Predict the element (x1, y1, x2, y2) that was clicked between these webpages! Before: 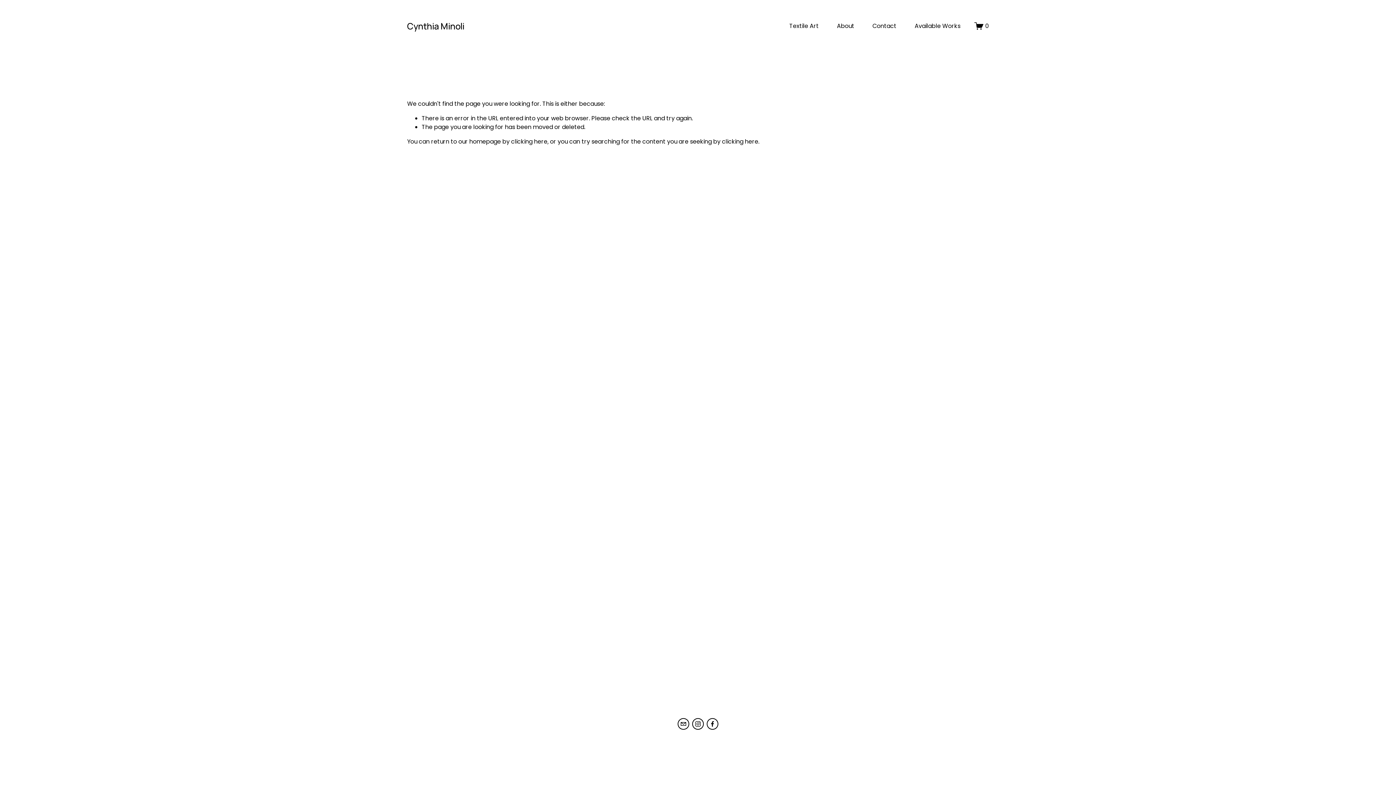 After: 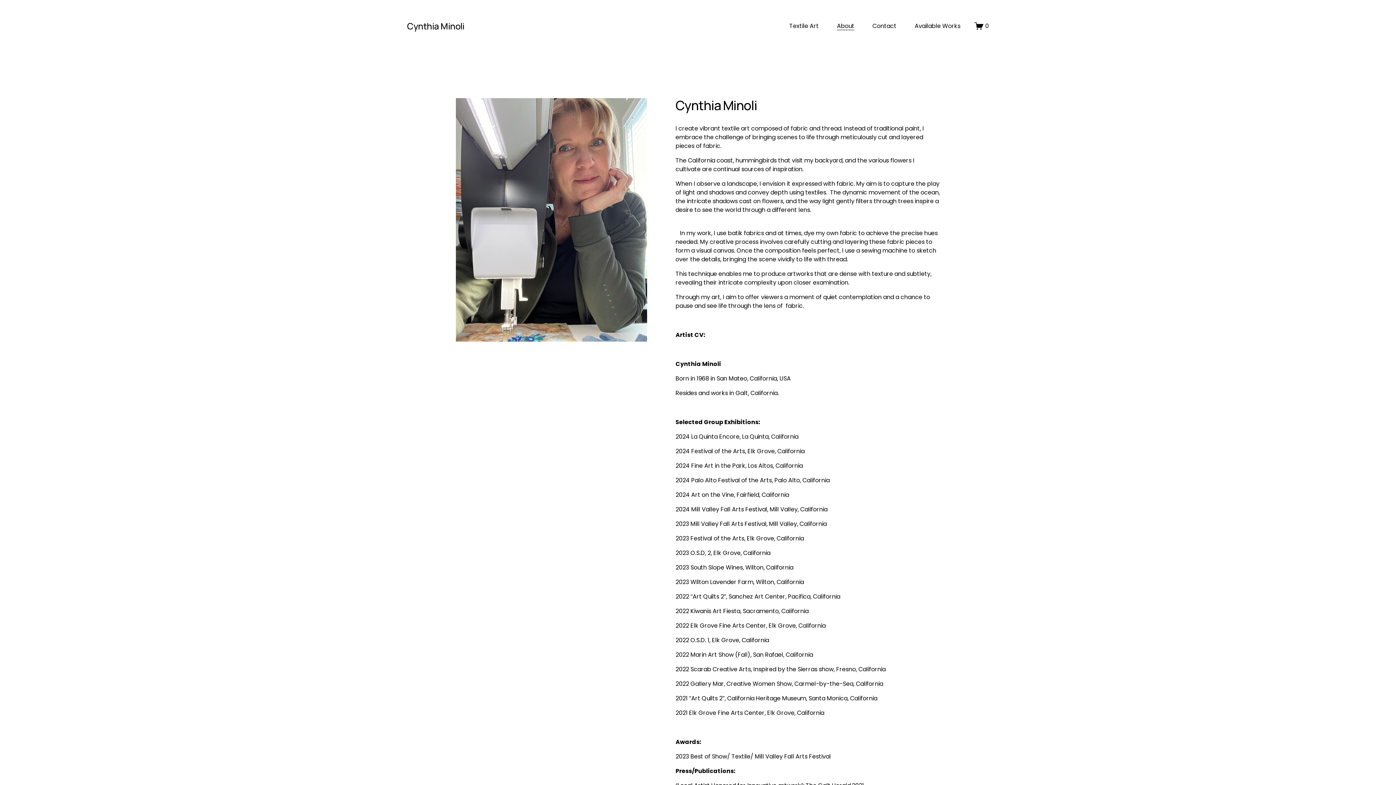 Action: label: About bbox: (837, 21, 854, 30)